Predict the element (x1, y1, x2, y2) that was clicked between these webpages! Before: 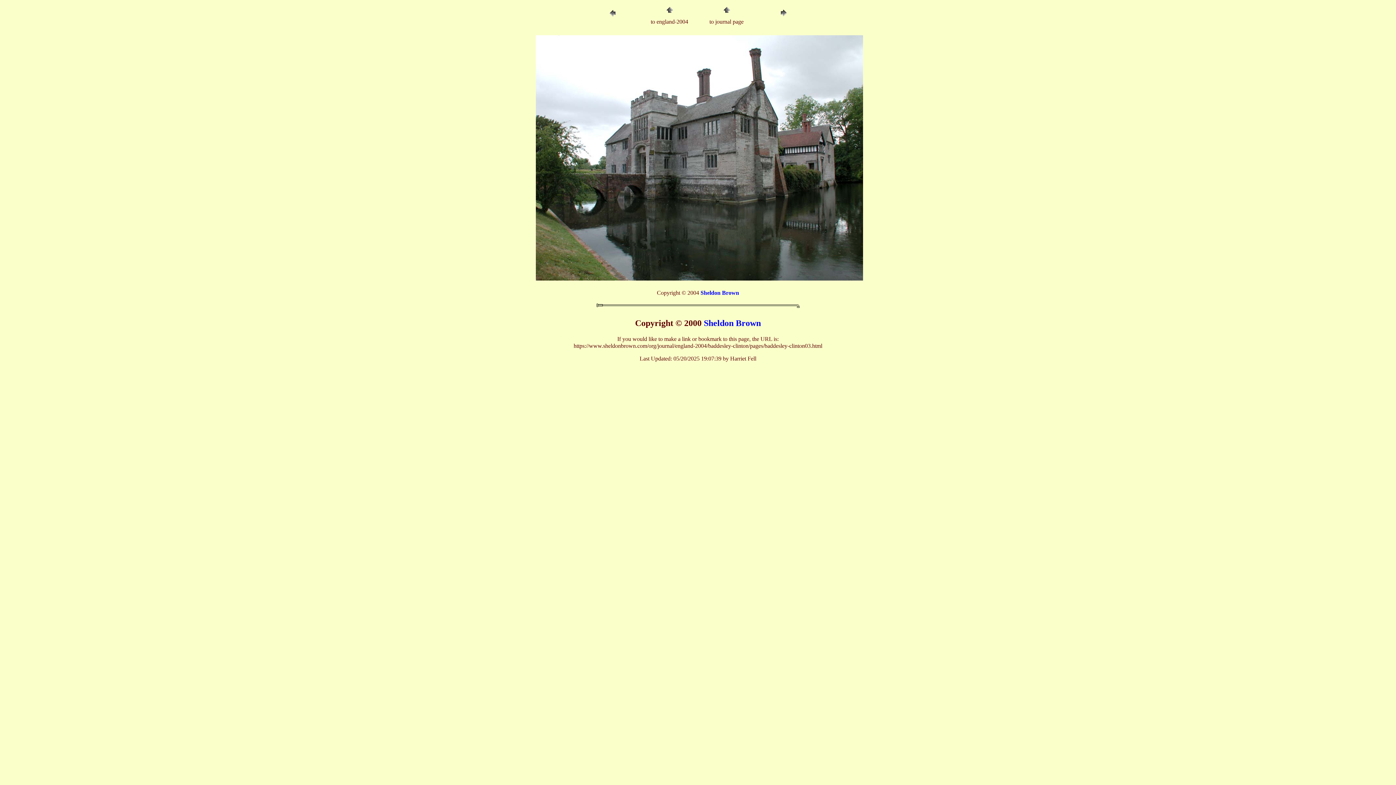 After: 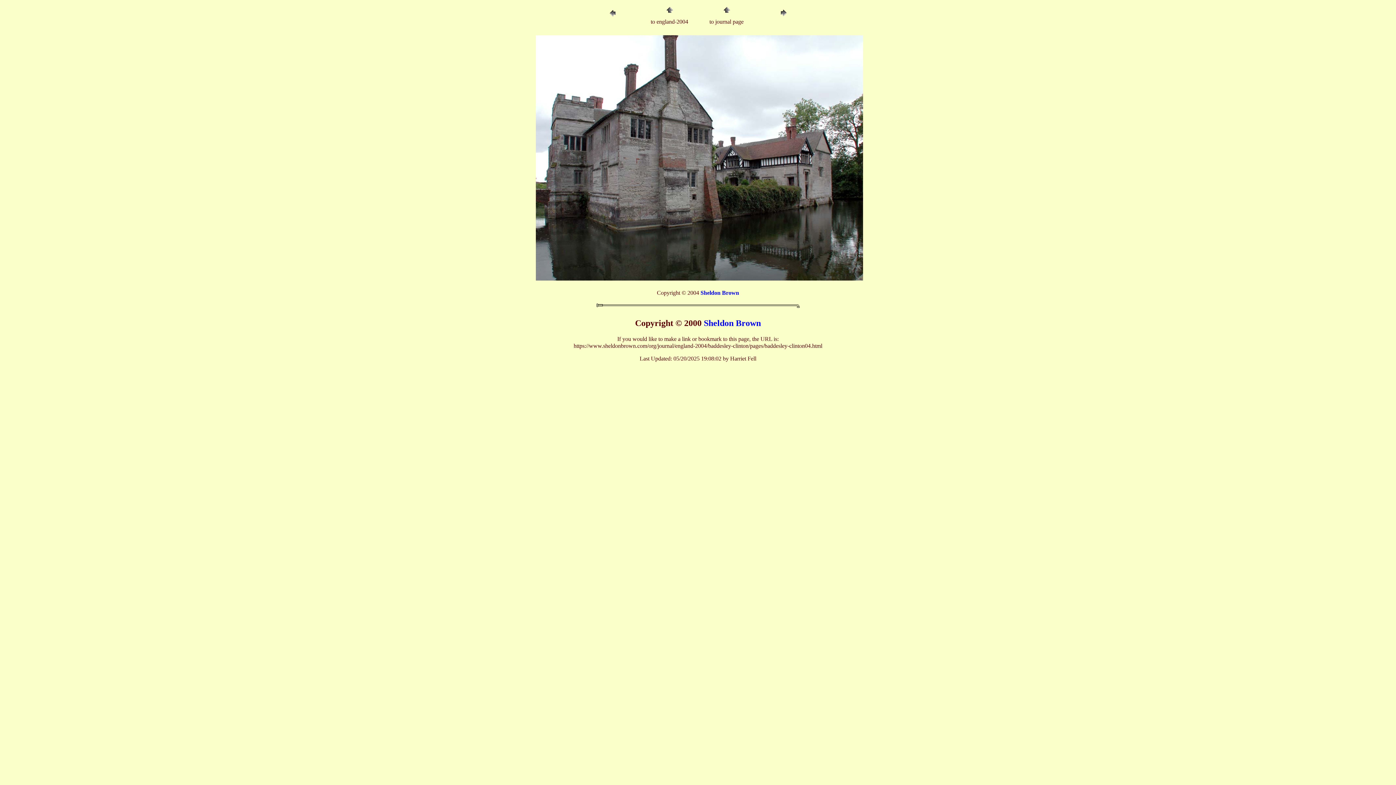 Action: bbox: (534, 277, 864, 283)